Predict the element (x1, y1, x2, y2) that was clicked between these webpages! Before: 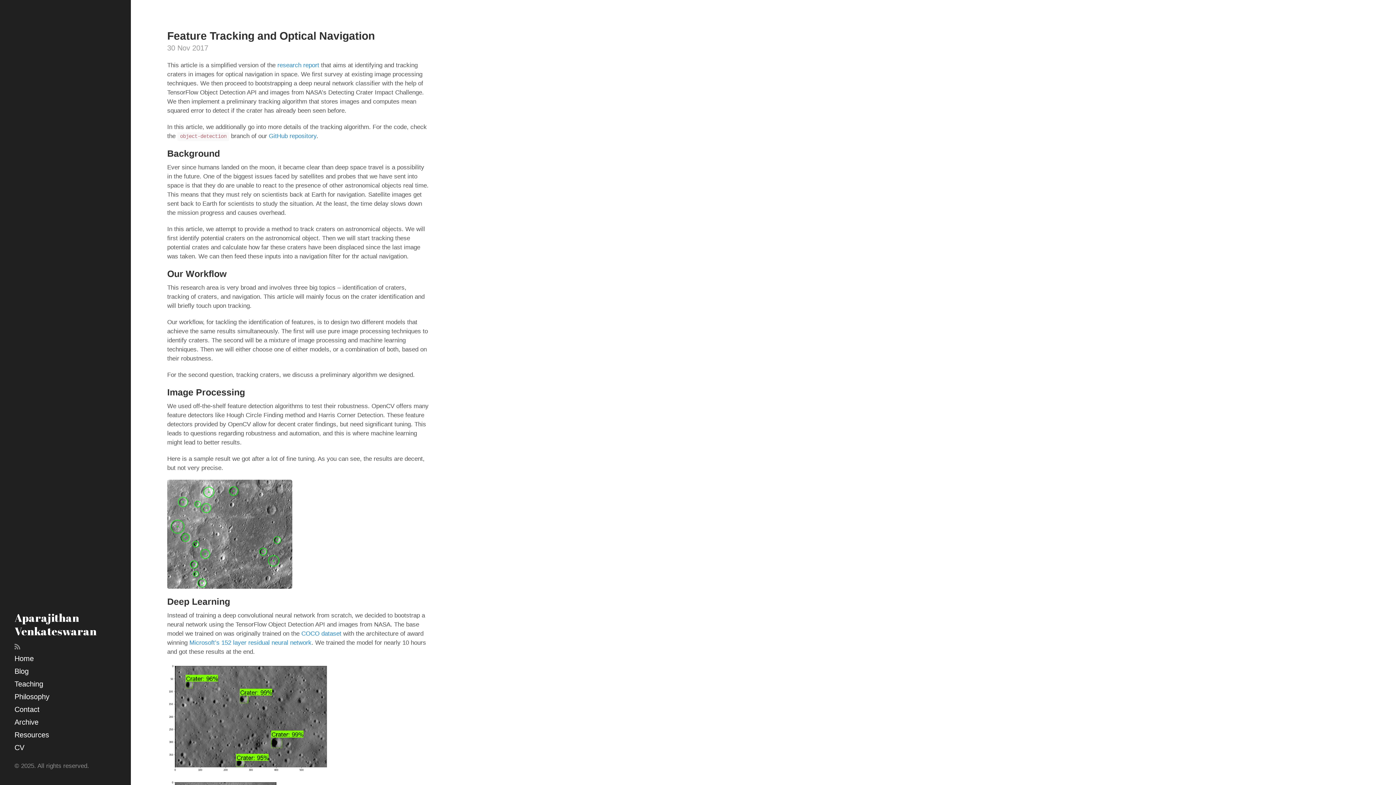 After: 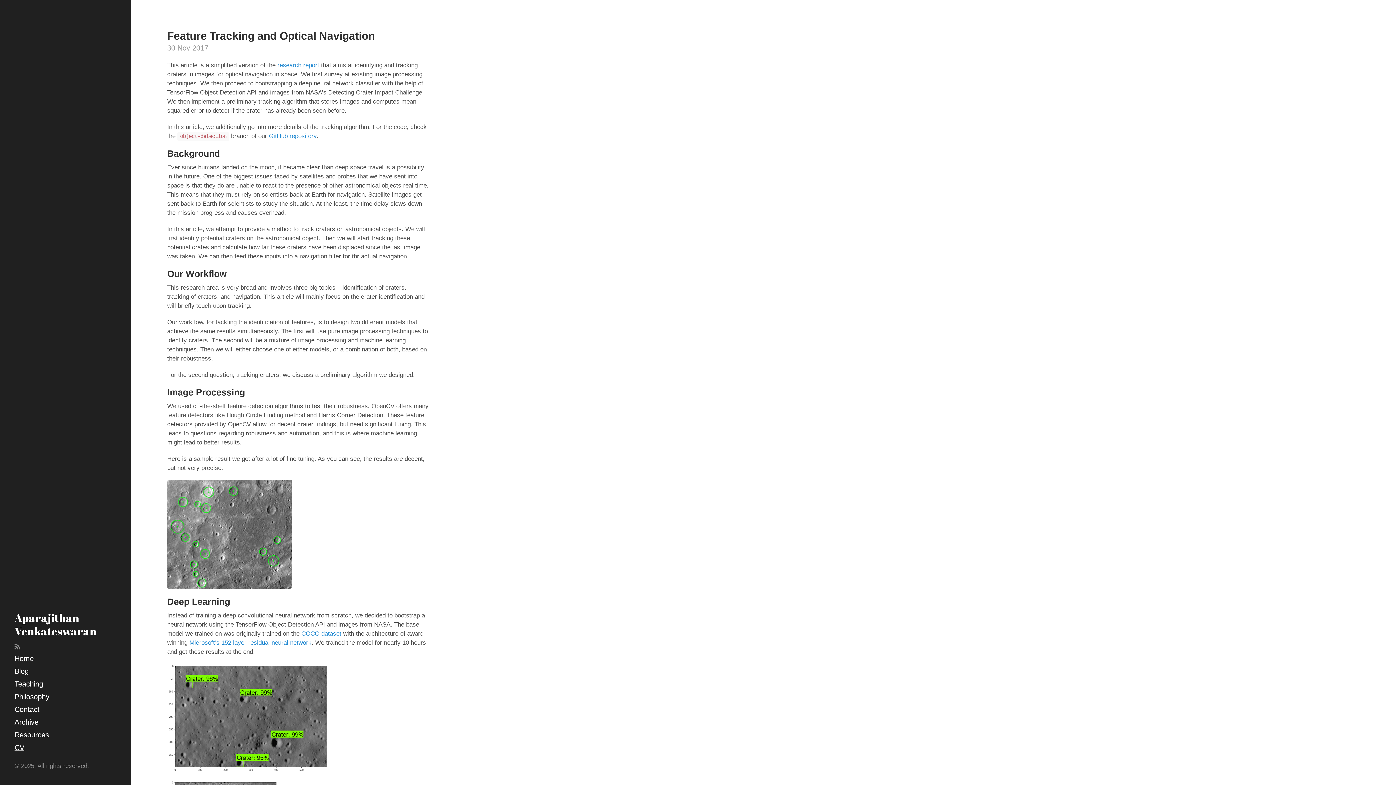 Action: bbox: (14, 741, 130, 754) label: CV